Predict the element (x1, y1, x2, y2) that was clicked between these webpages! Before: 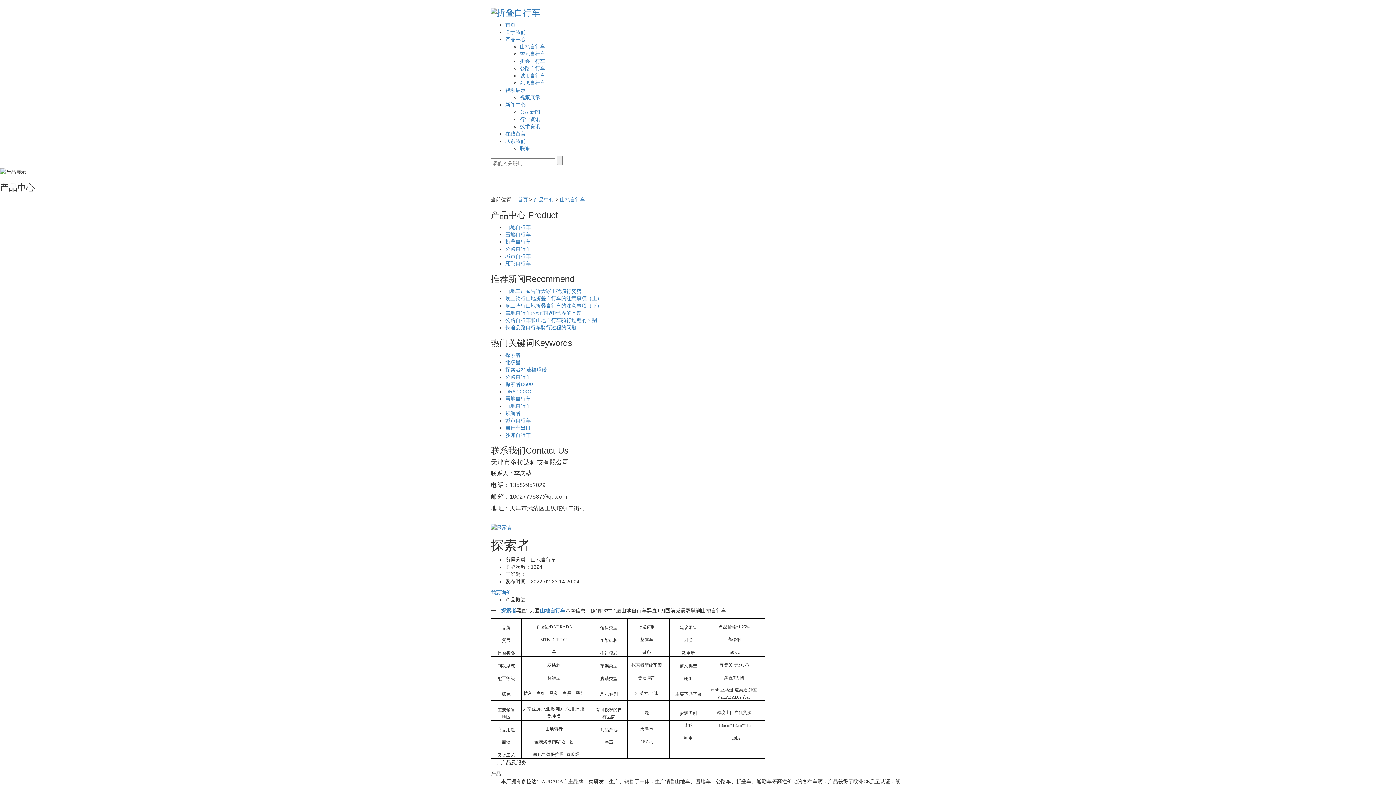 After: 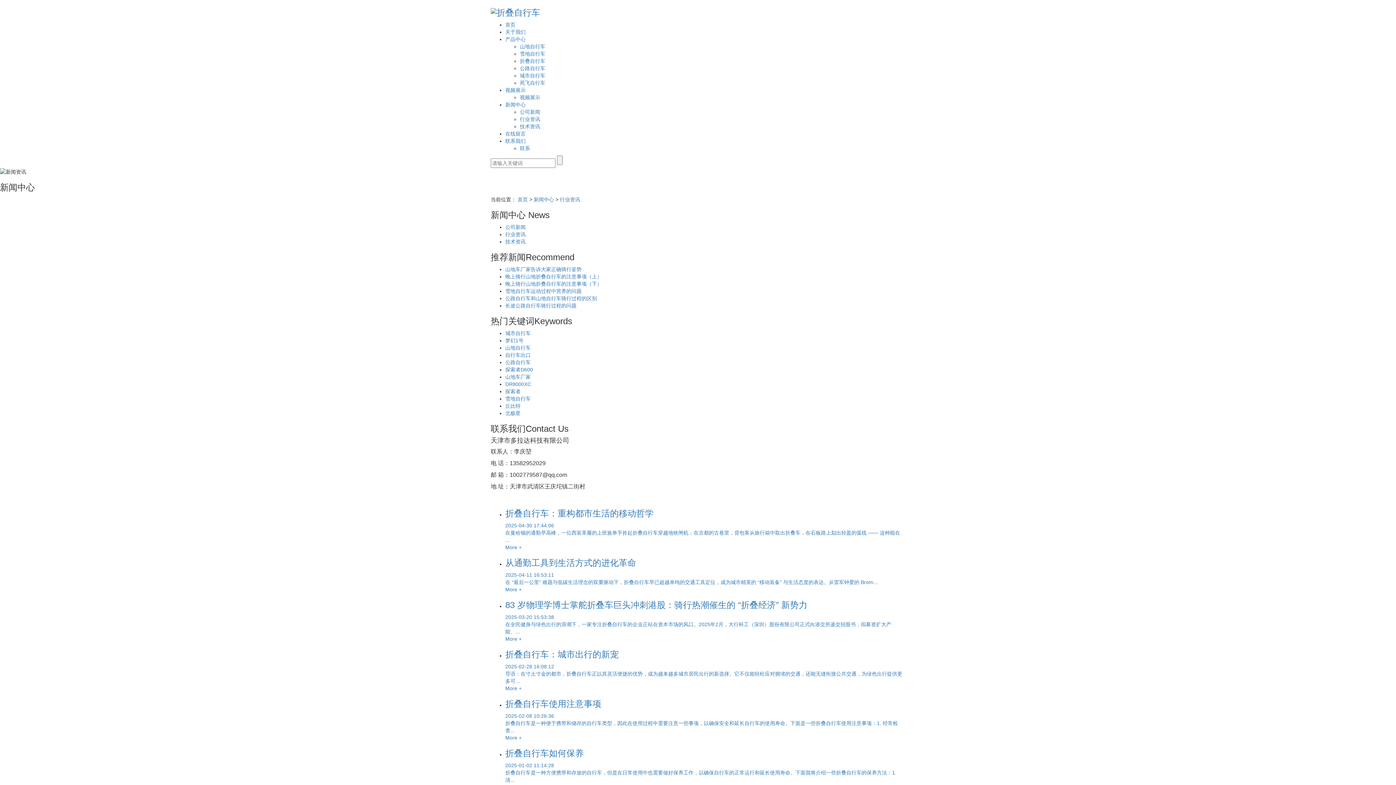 Action: label: 行业资讯 bbox: (520, 116, 540, 122)